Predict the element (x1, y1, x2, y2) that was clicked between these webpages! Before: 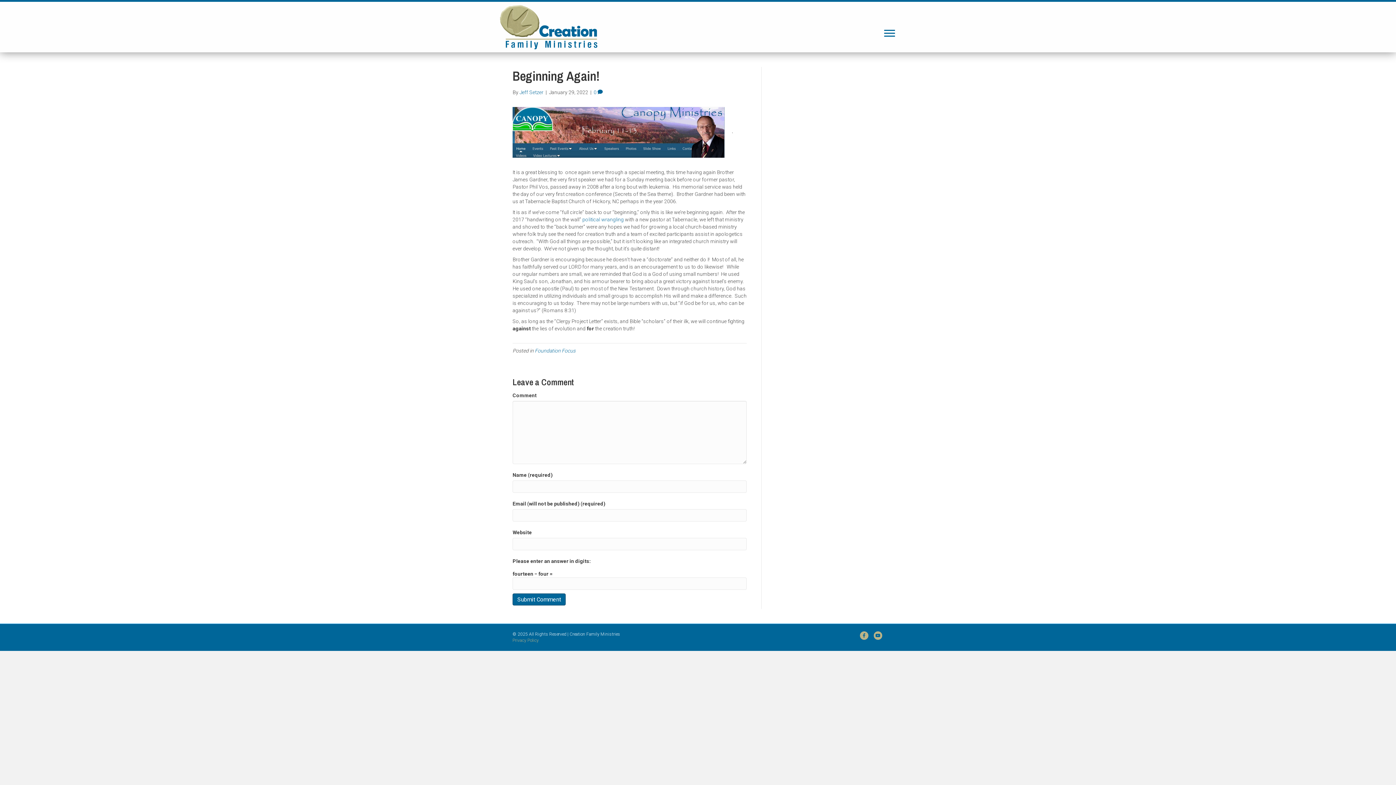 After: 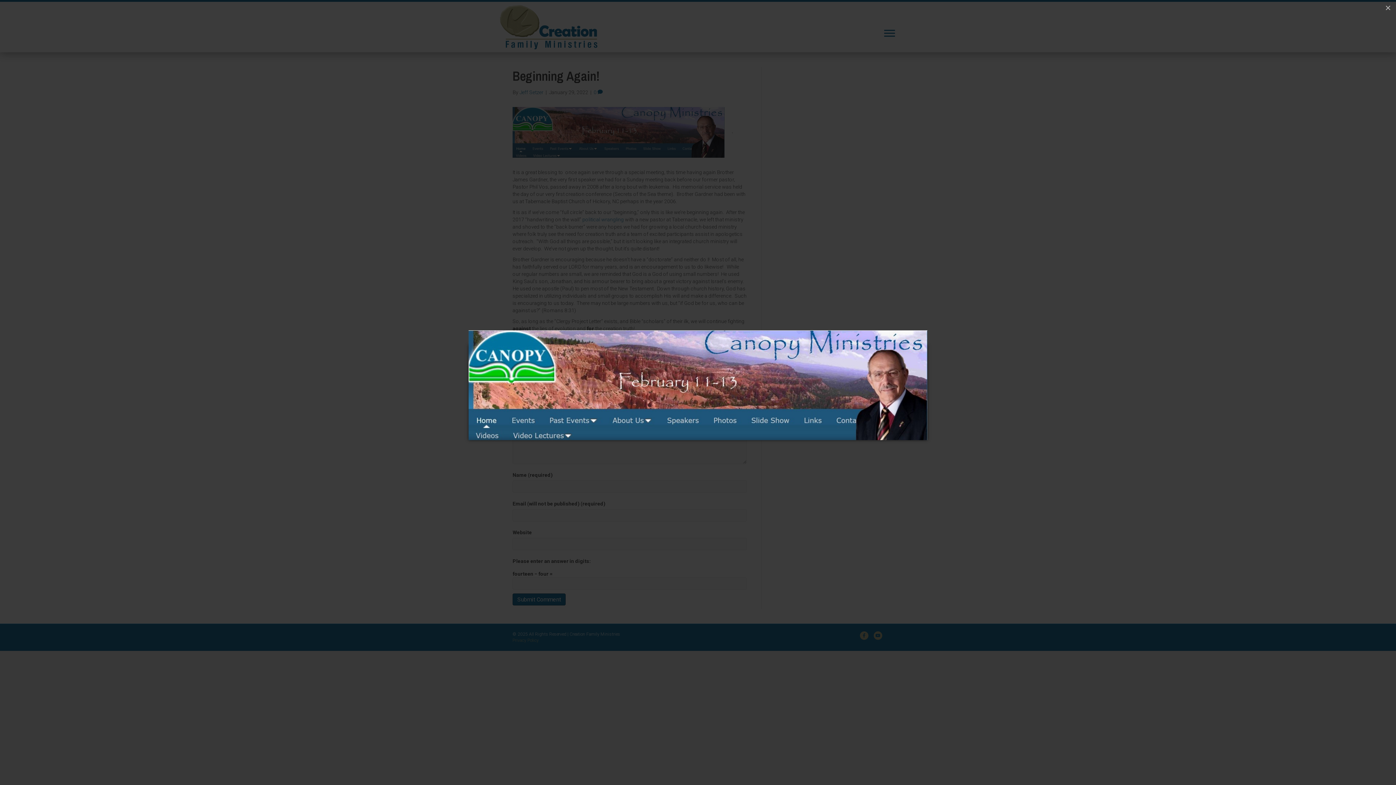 Action: bbox: (512, 131, 732, 137)